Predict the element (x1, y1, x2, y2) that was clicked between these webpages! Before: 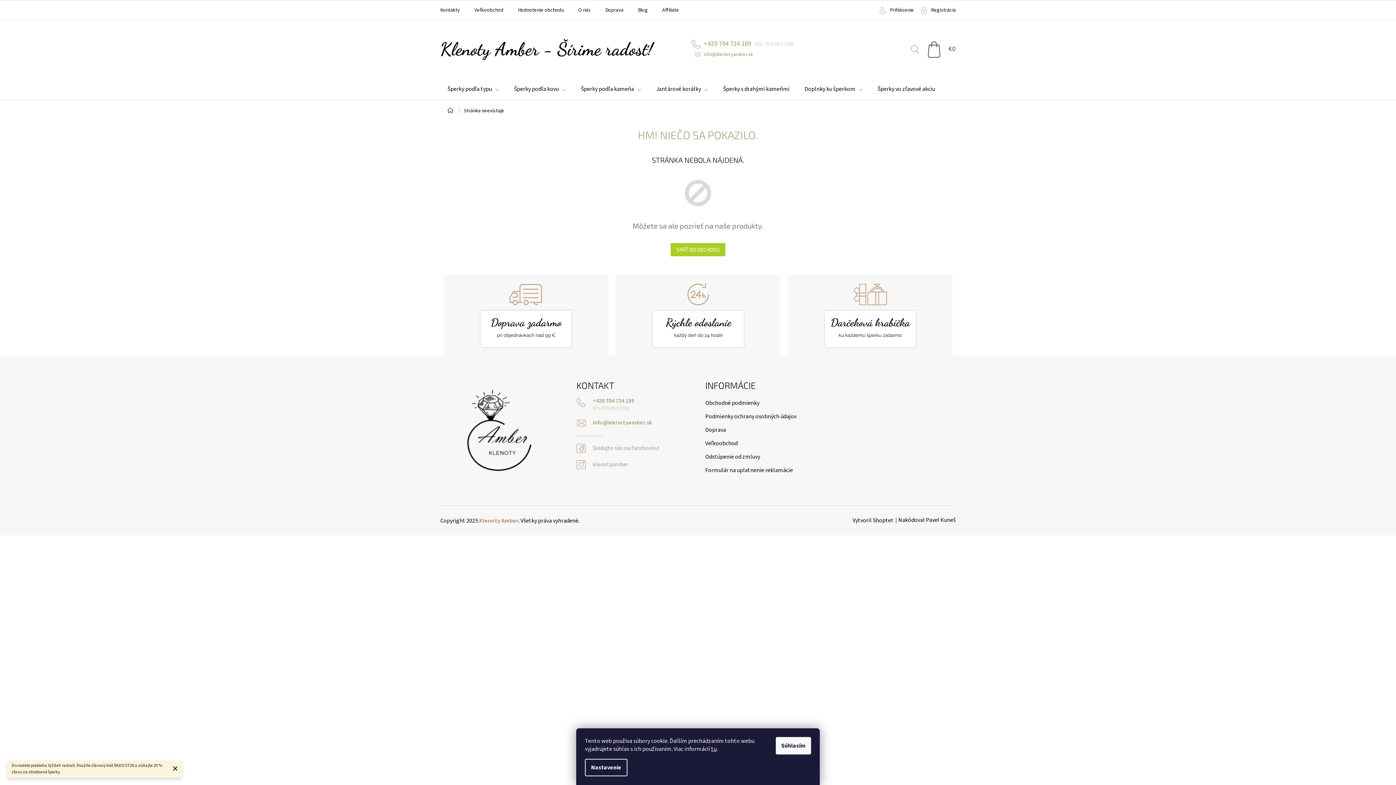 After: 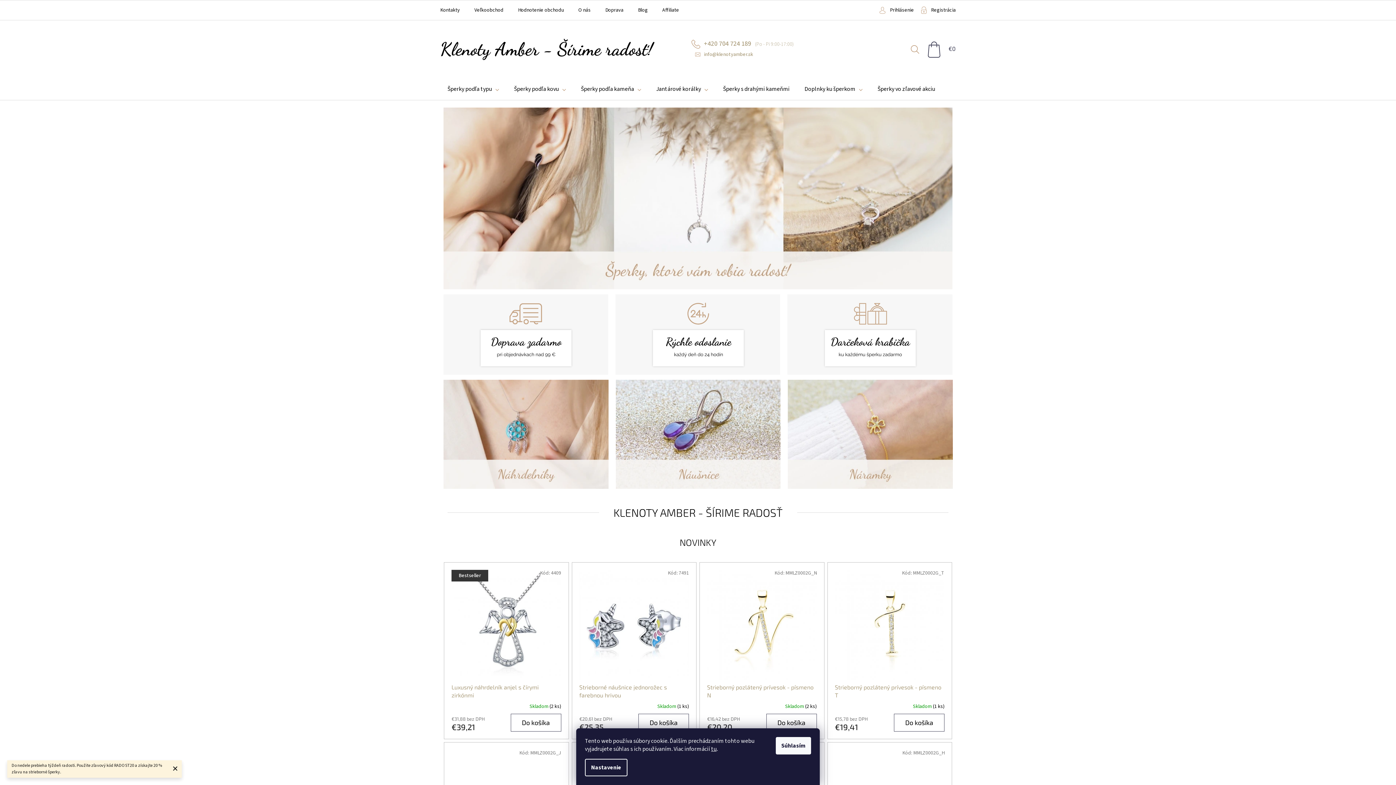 Action: bbox: (440, 38, 655, 60)